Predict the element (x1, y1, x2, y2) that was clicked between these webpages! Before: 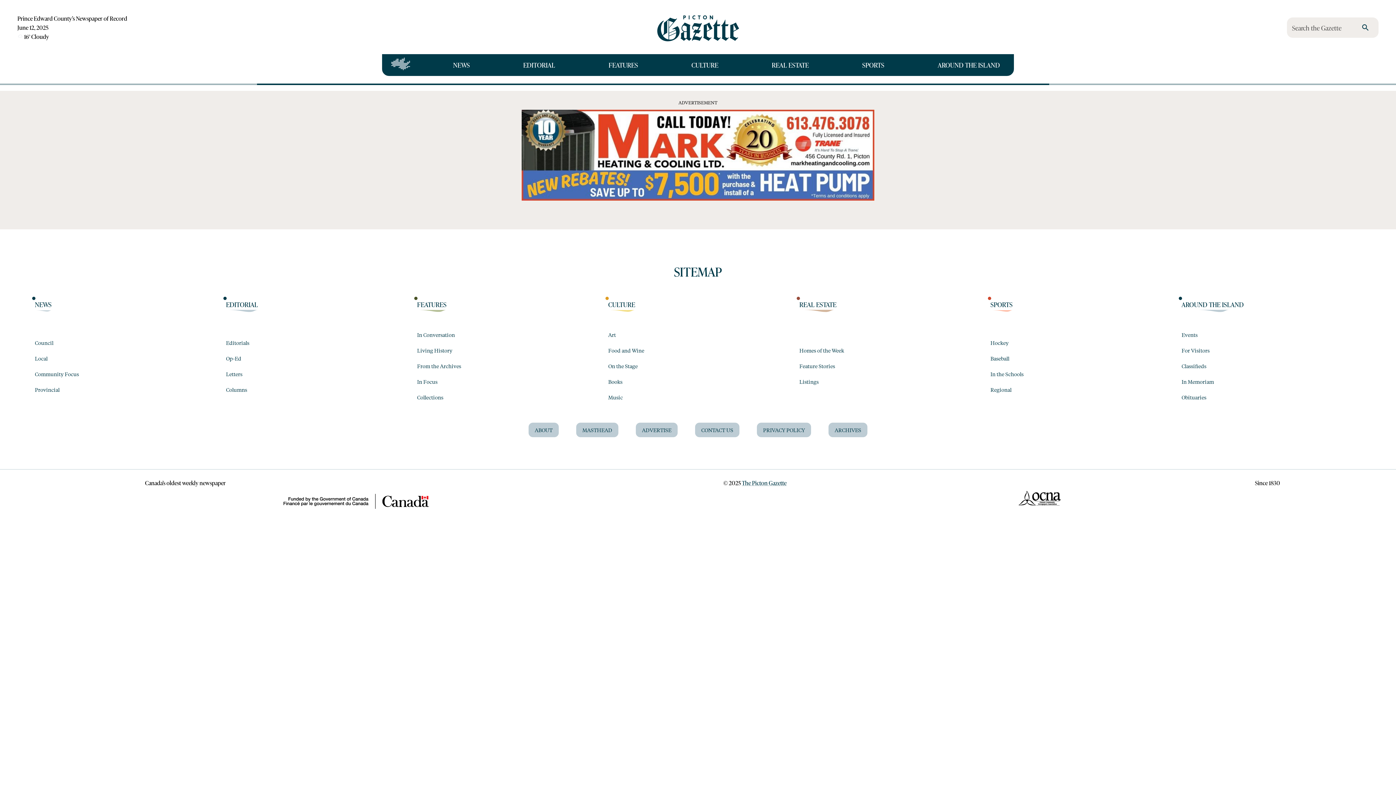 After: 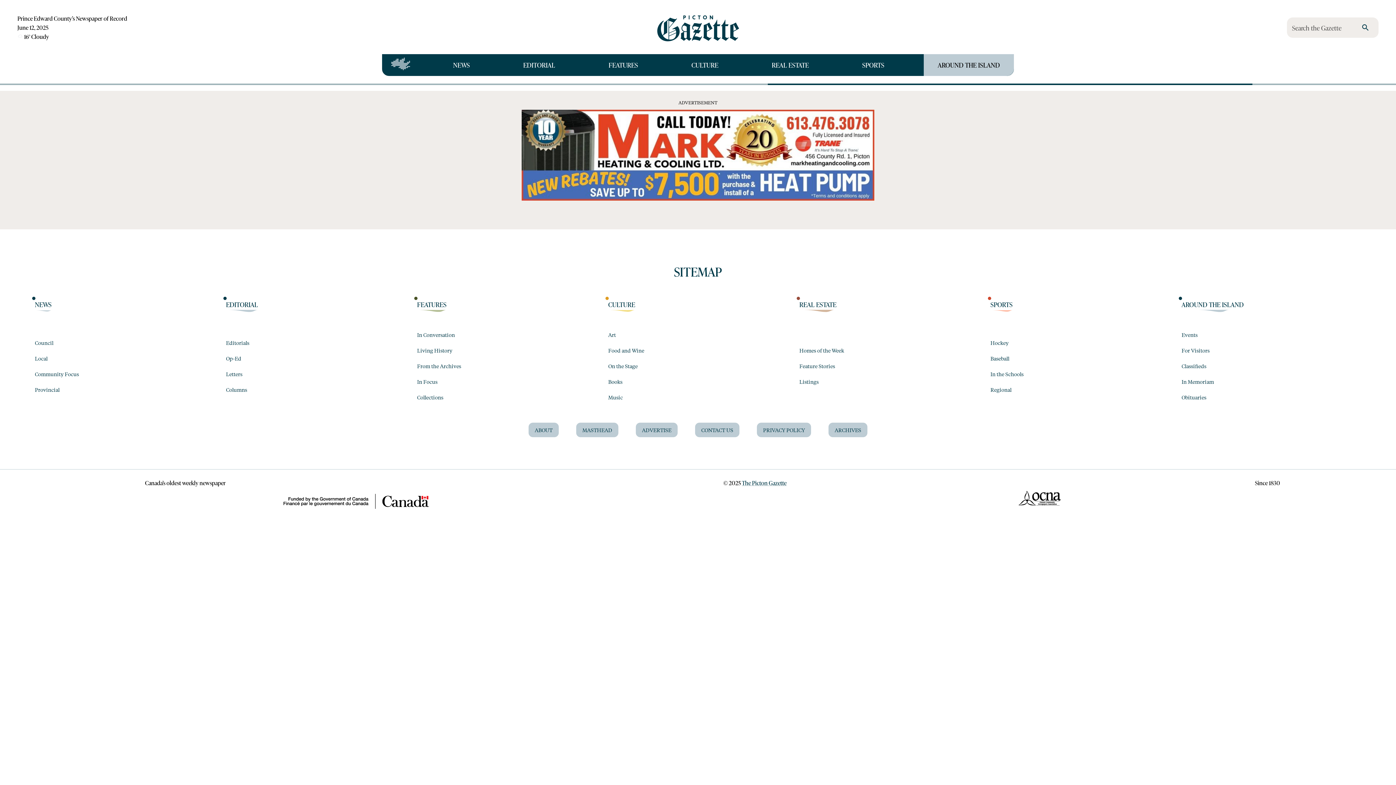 Action: bbox: (1181, 389, 1206, 405) label: Obituaries